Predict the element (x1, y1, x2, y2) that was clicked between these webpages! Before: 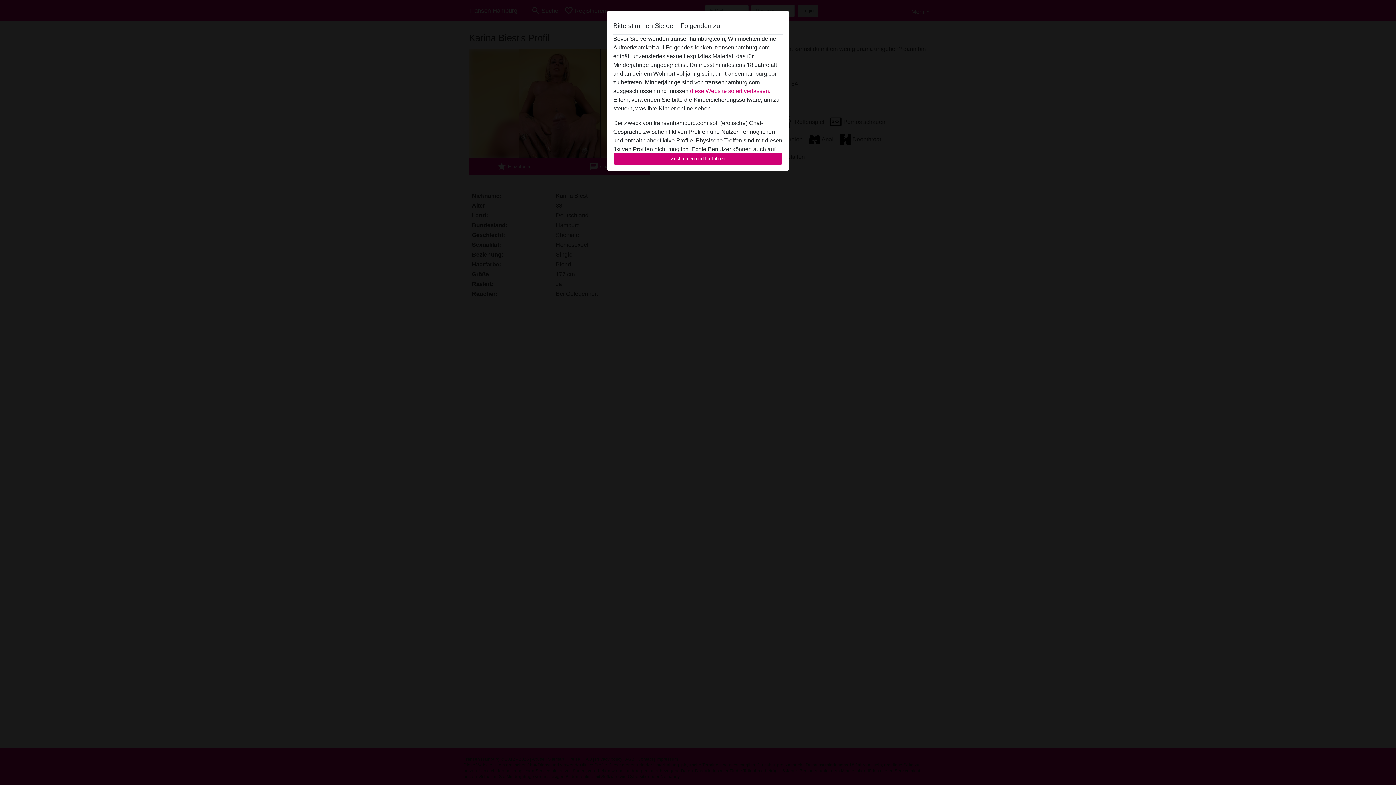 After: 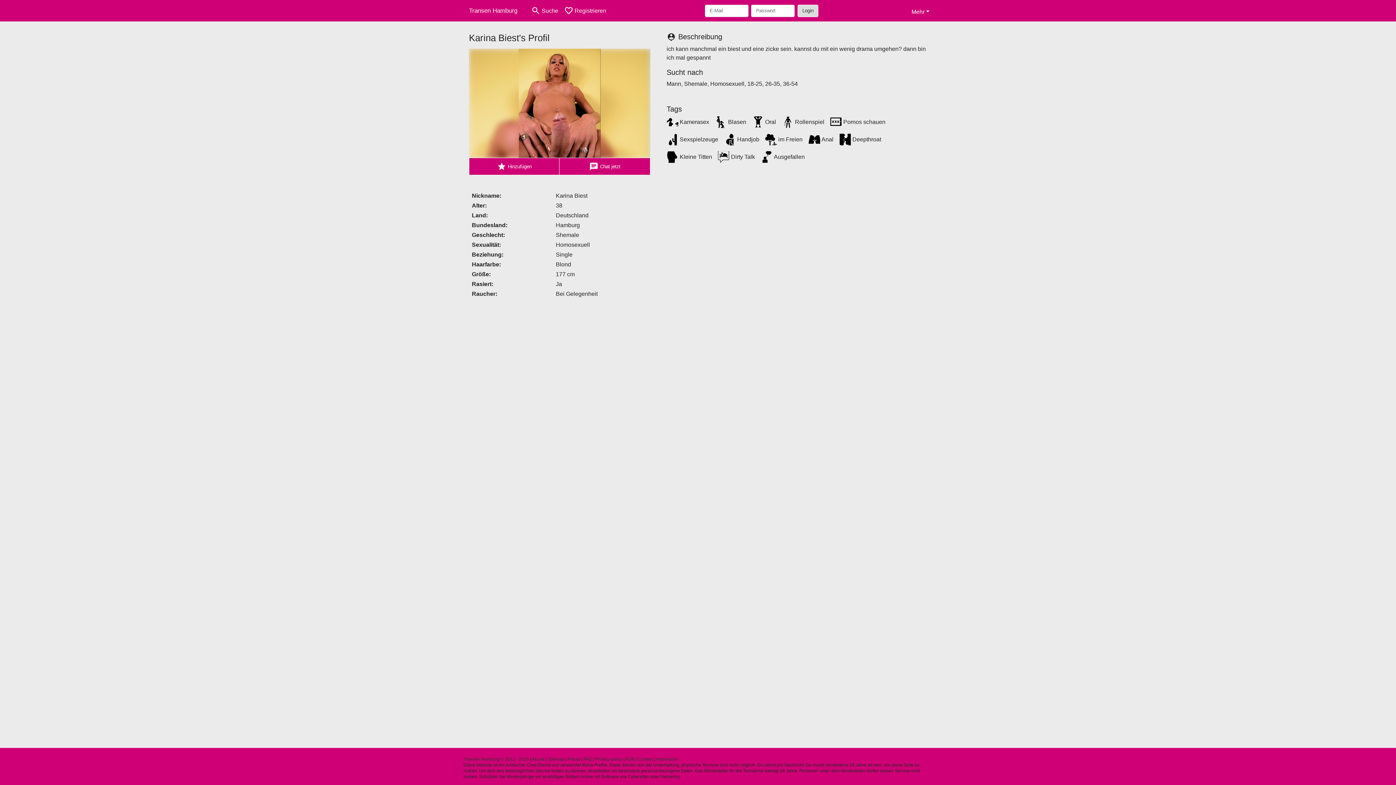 Action: label: Zustimmen und fortfahren bbox: (613, 152, 782, 165)